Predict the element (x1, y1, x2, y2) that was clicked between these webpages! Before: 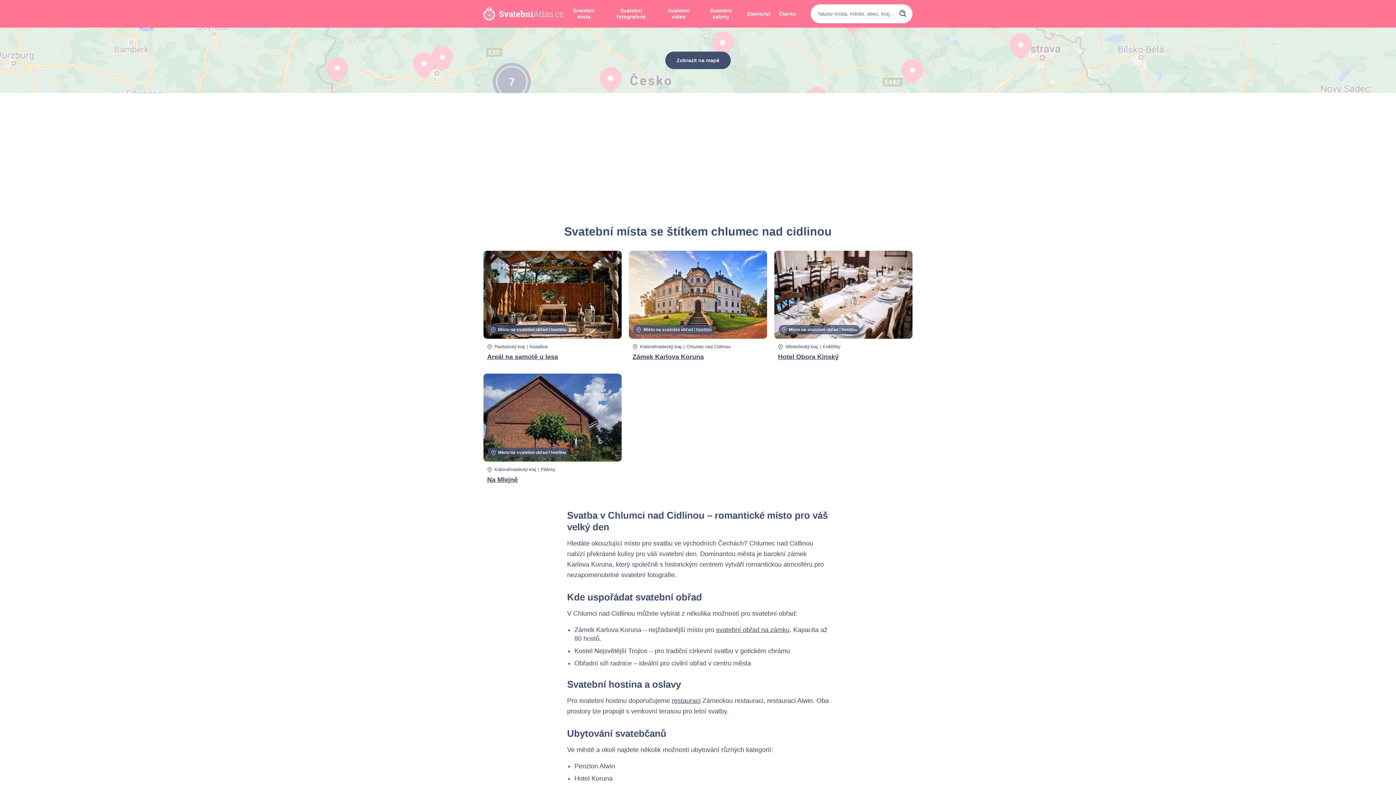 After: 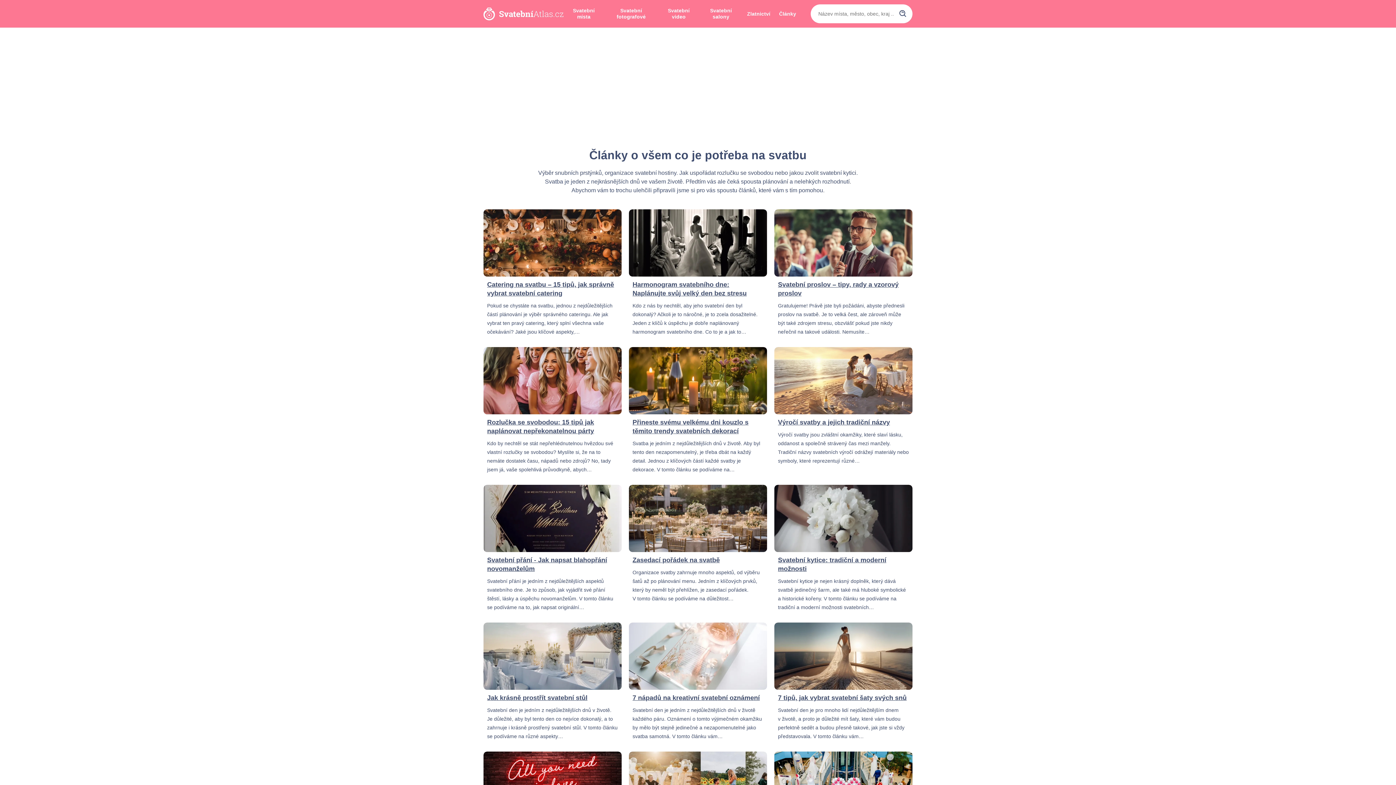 Action: label: Články bbox: (779, 10, 796, 16)